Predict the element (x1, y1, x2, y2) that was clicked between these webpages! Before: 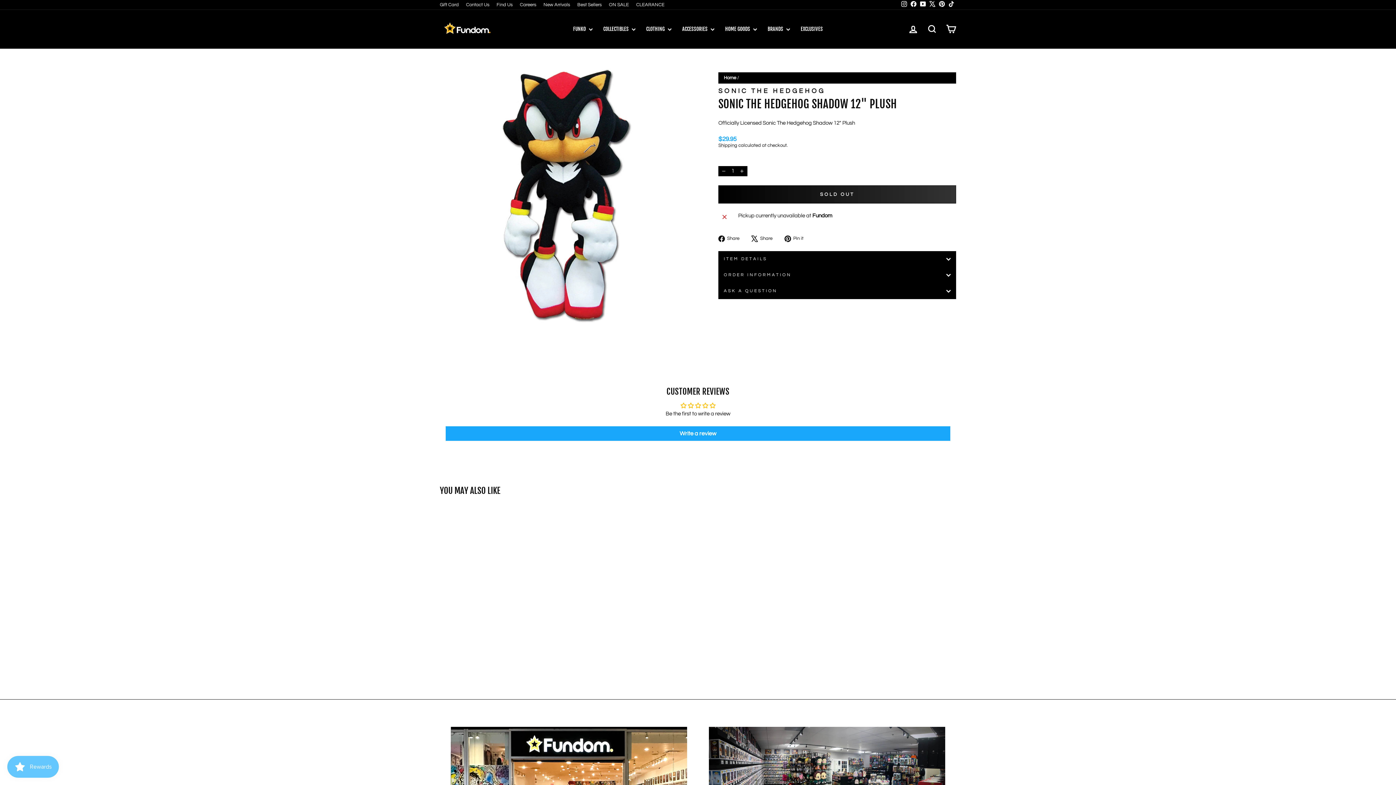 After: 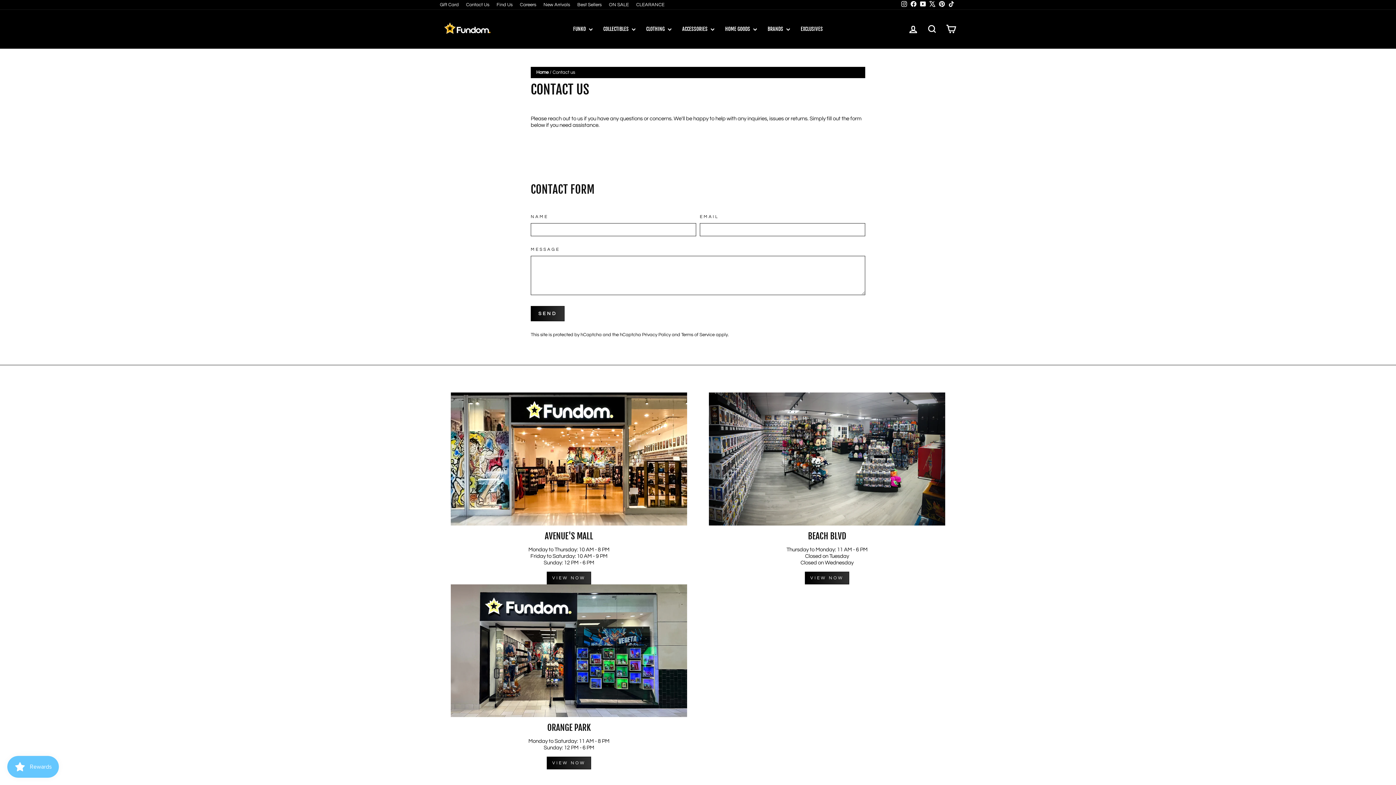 Action: bbox: (462, 0, 493, 9) label: Contact Us